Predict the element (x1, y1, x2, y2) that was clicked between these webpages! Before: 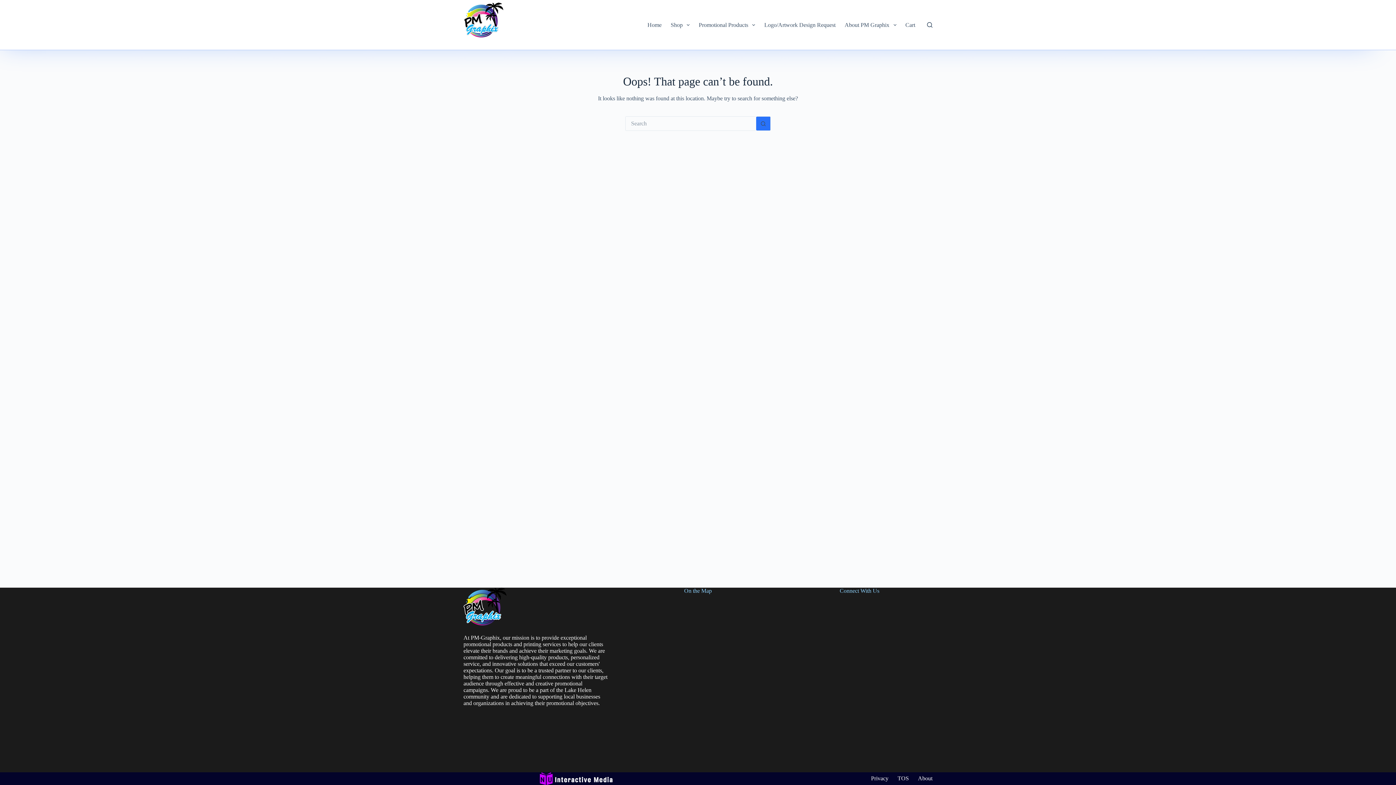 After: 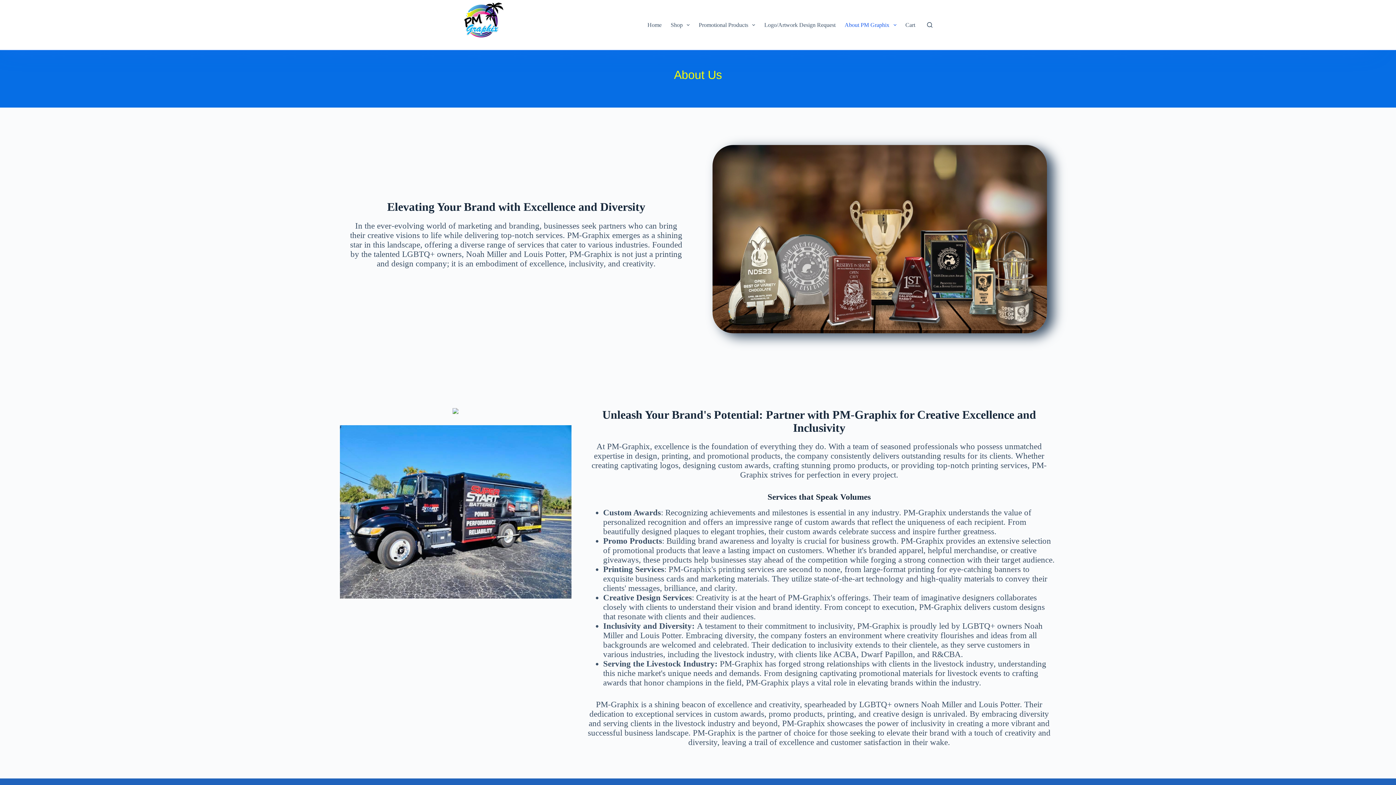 Action: label: About PM Graphix bbox: (840, 0, 901, 49)